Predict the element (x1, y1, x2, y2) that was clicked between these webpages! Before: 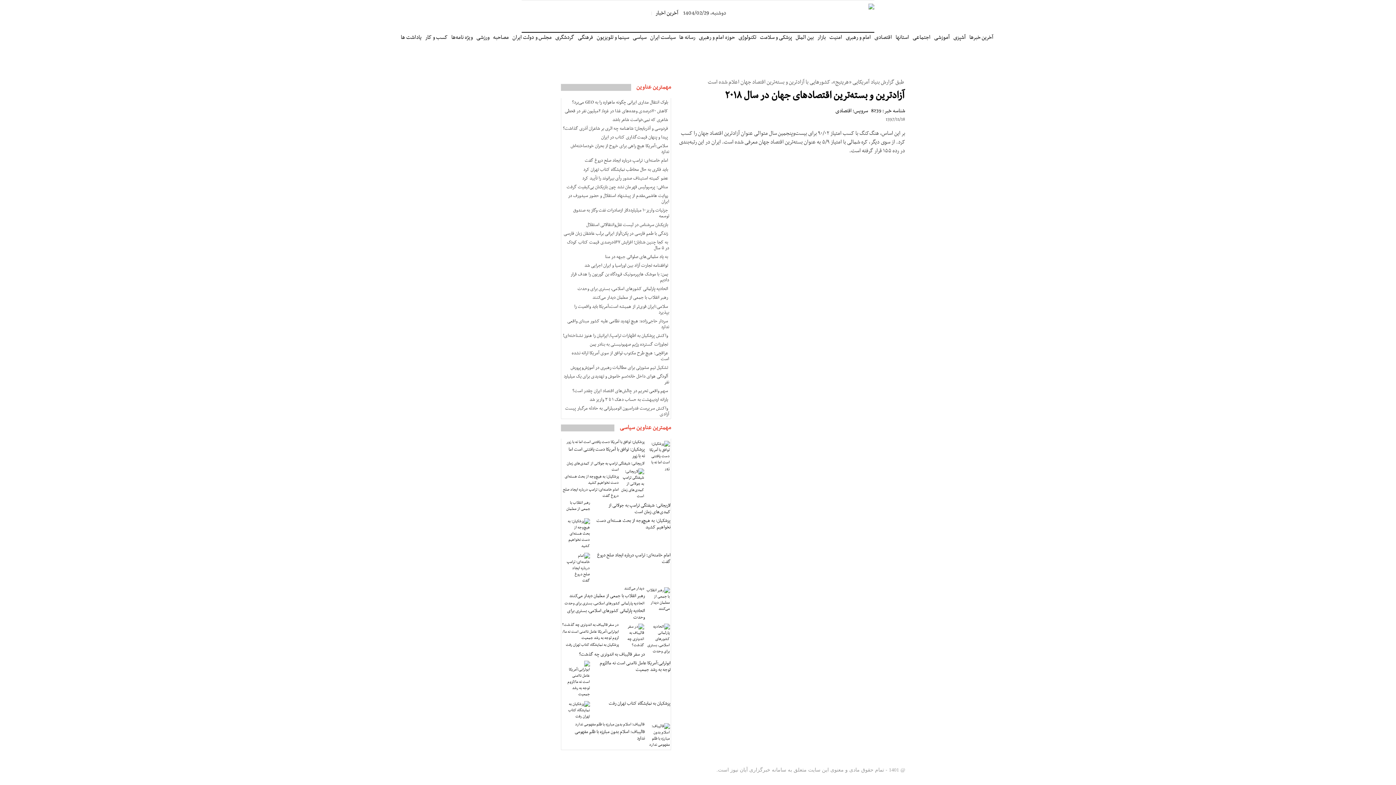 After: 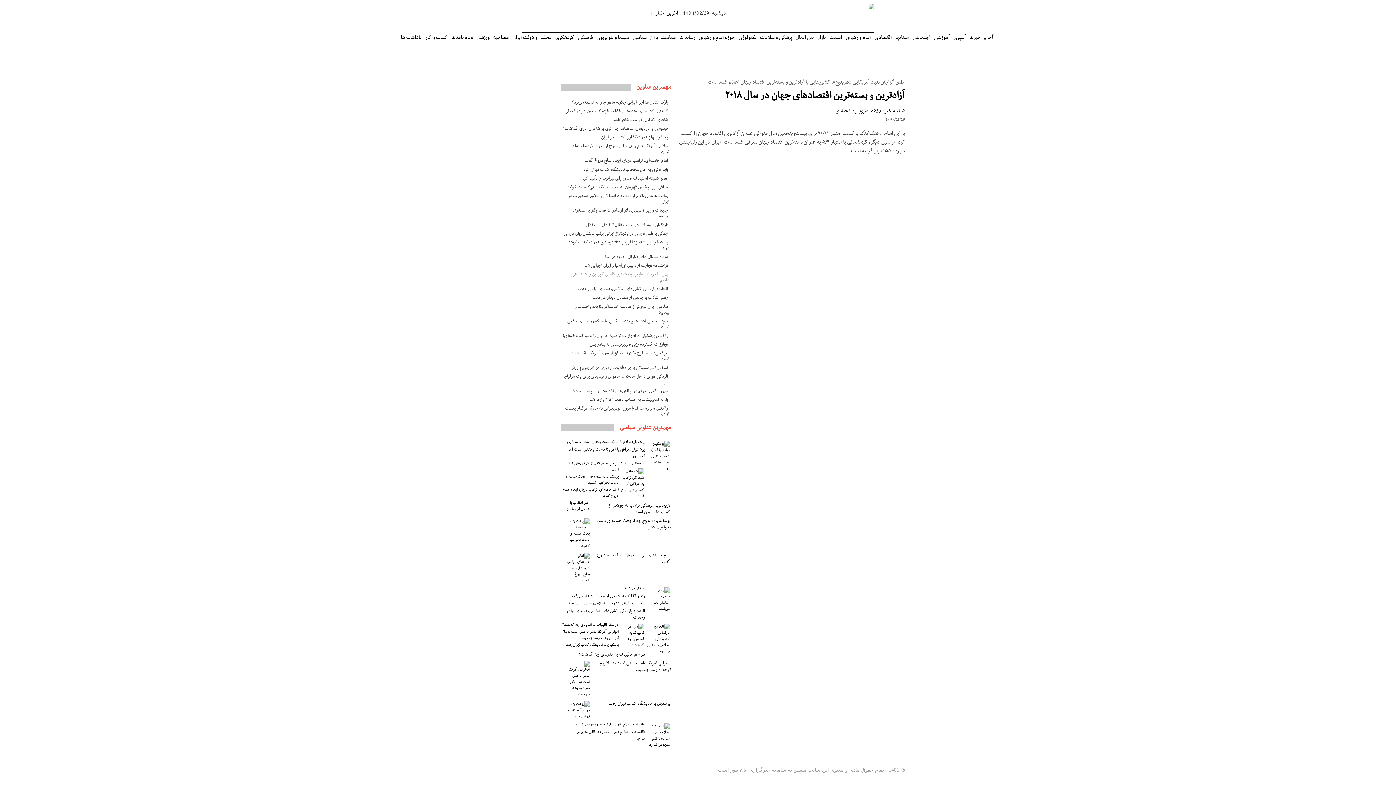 Action: label: یمن: با موشک هایپرسونیک فرودگاه بن گوریون را هدف قرار دادیم bbox: (570, 270, 669, 284)